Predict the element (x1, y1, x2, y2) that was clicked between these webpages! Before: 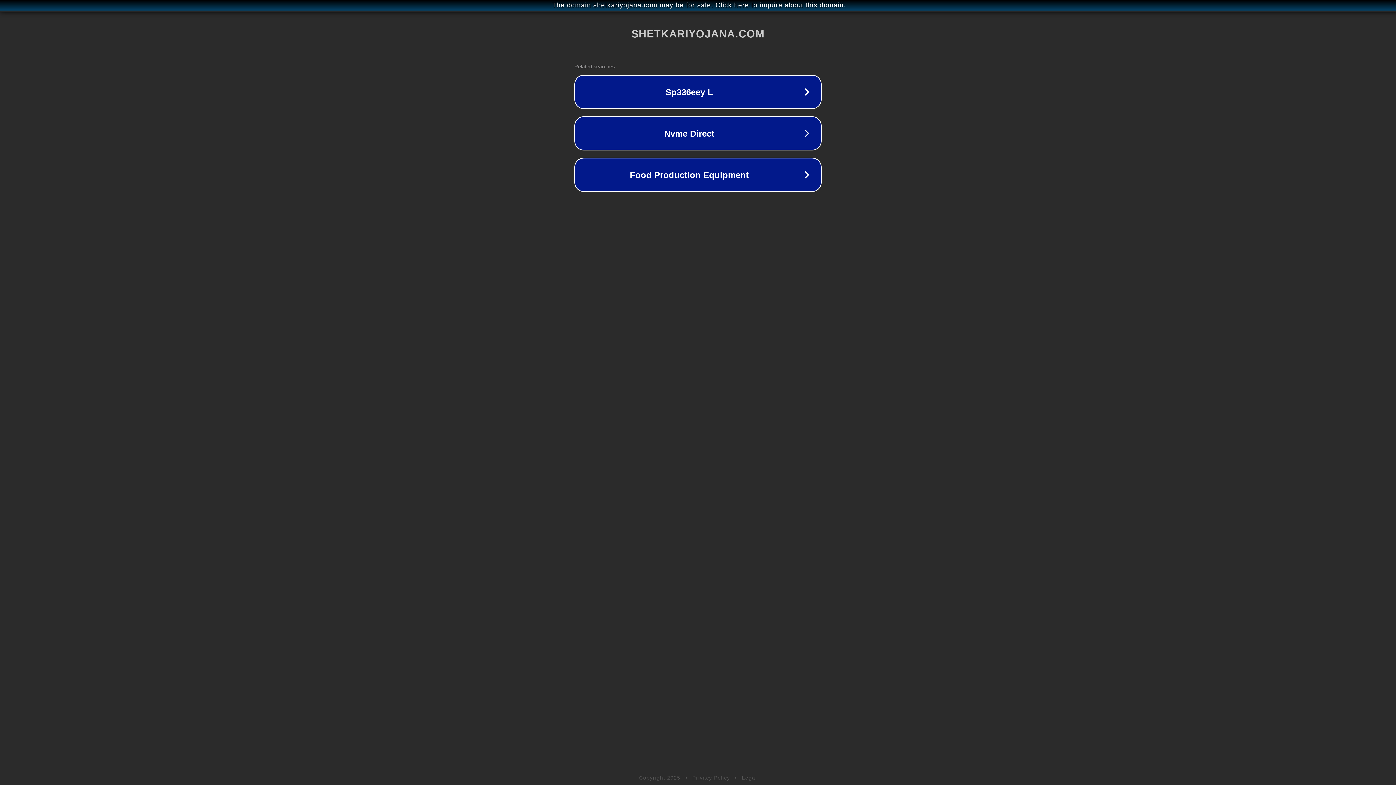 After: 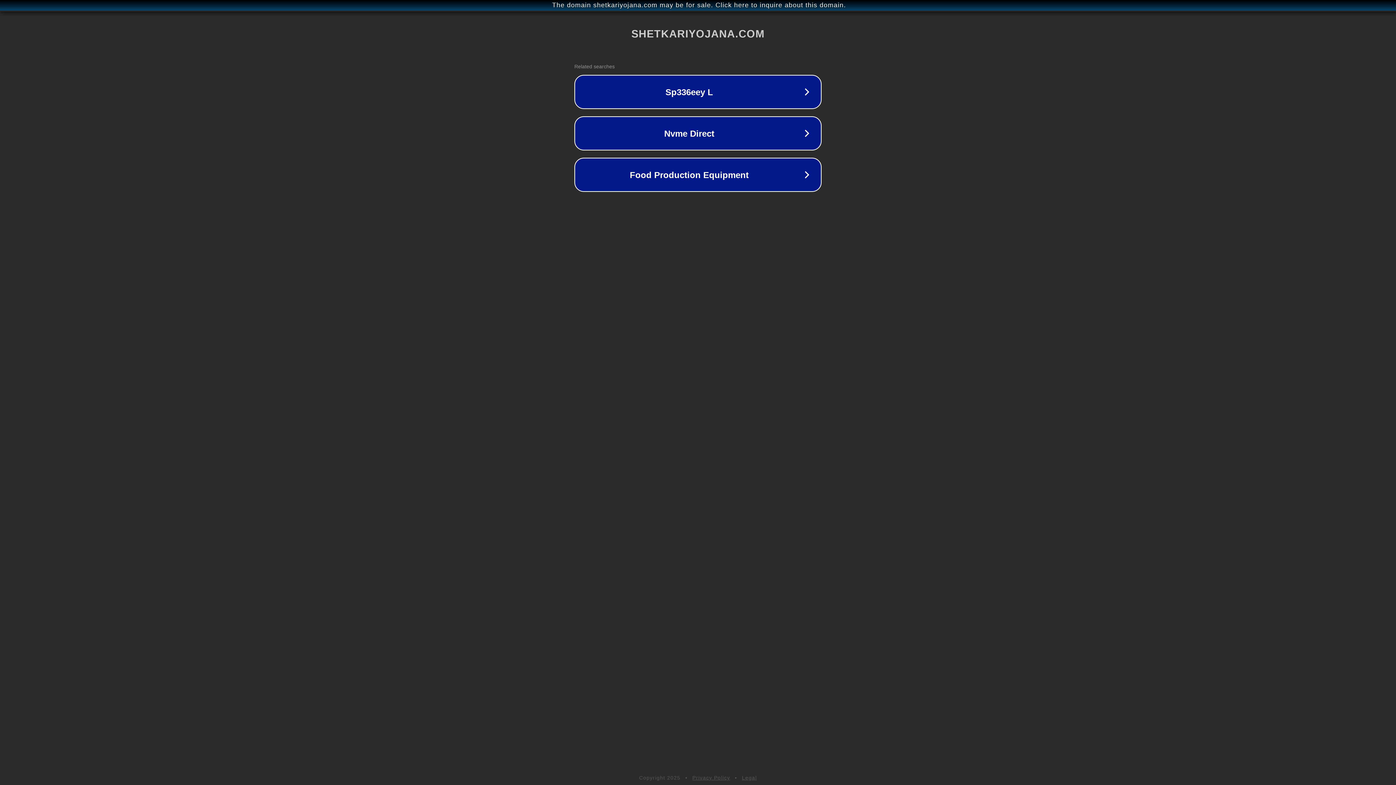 Action: label: Legal bbox: (742, 775, 757, 781)